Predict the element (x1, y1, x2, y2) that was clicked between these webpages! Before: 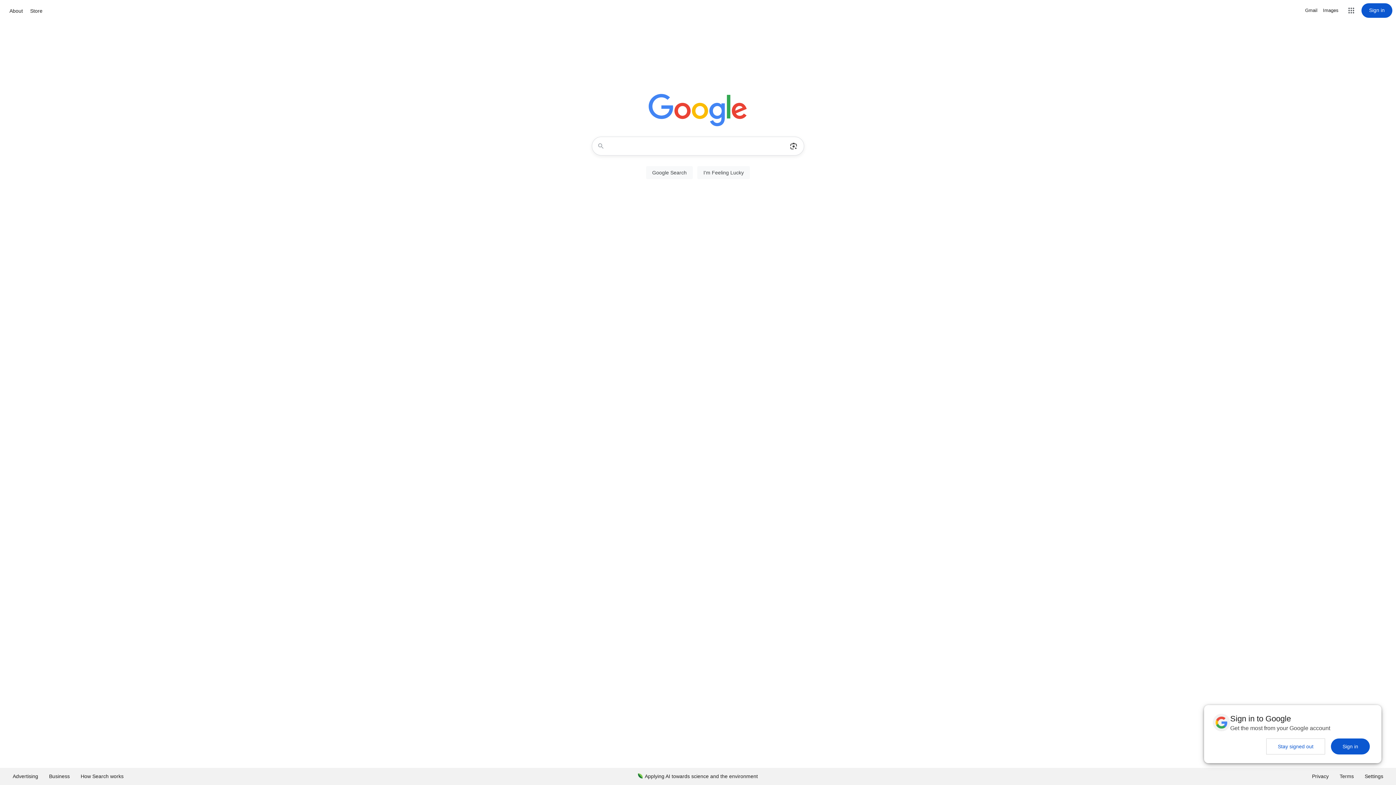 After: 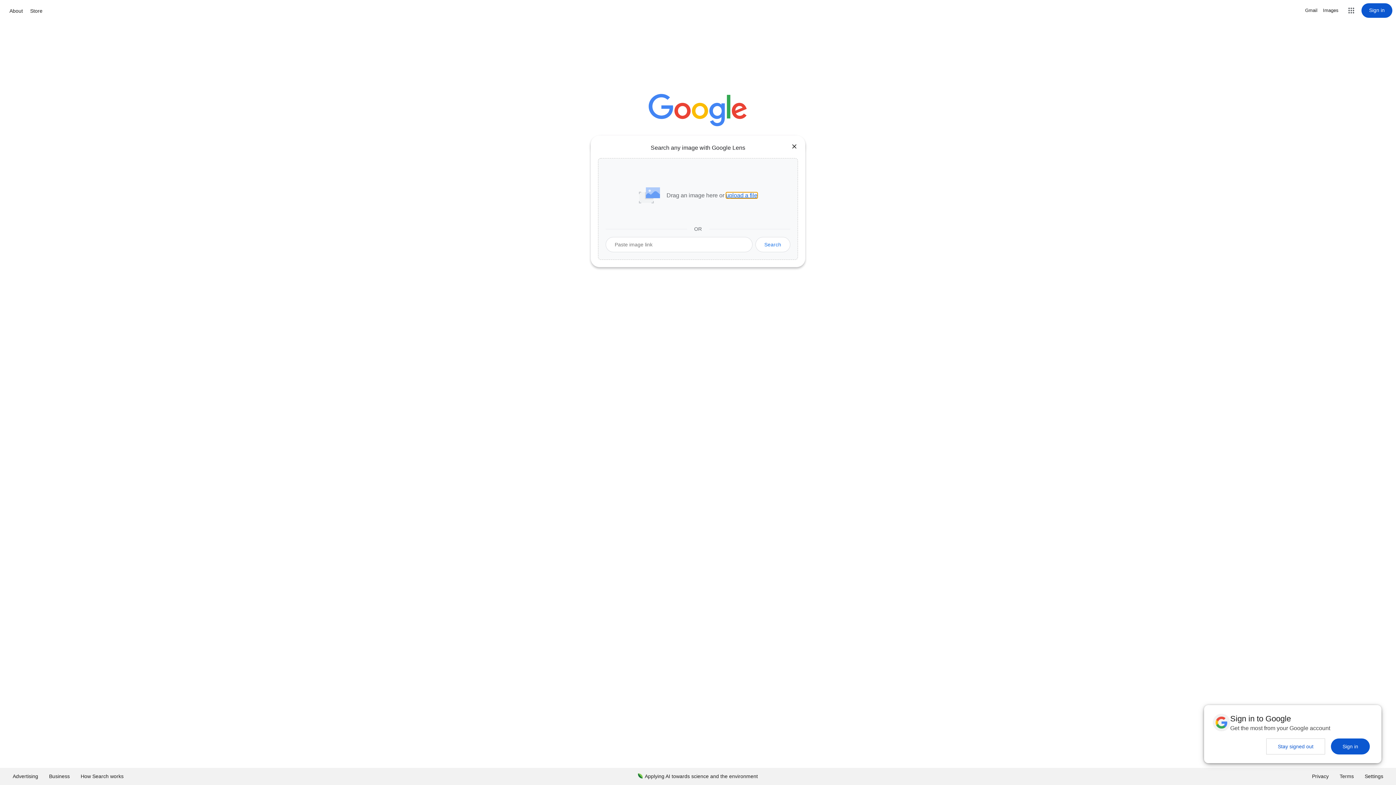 Action: label: Search by image bbox: (786, 137, 801, 155)